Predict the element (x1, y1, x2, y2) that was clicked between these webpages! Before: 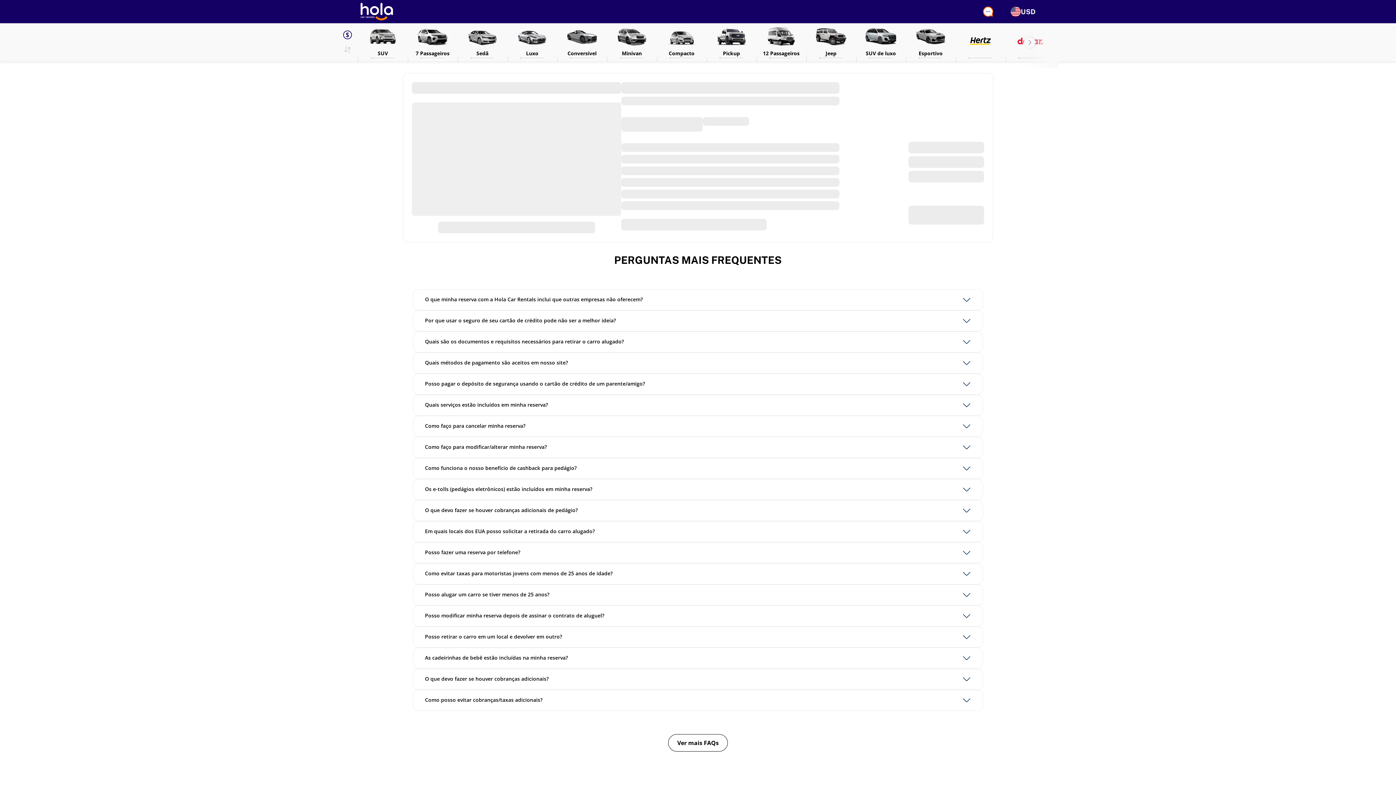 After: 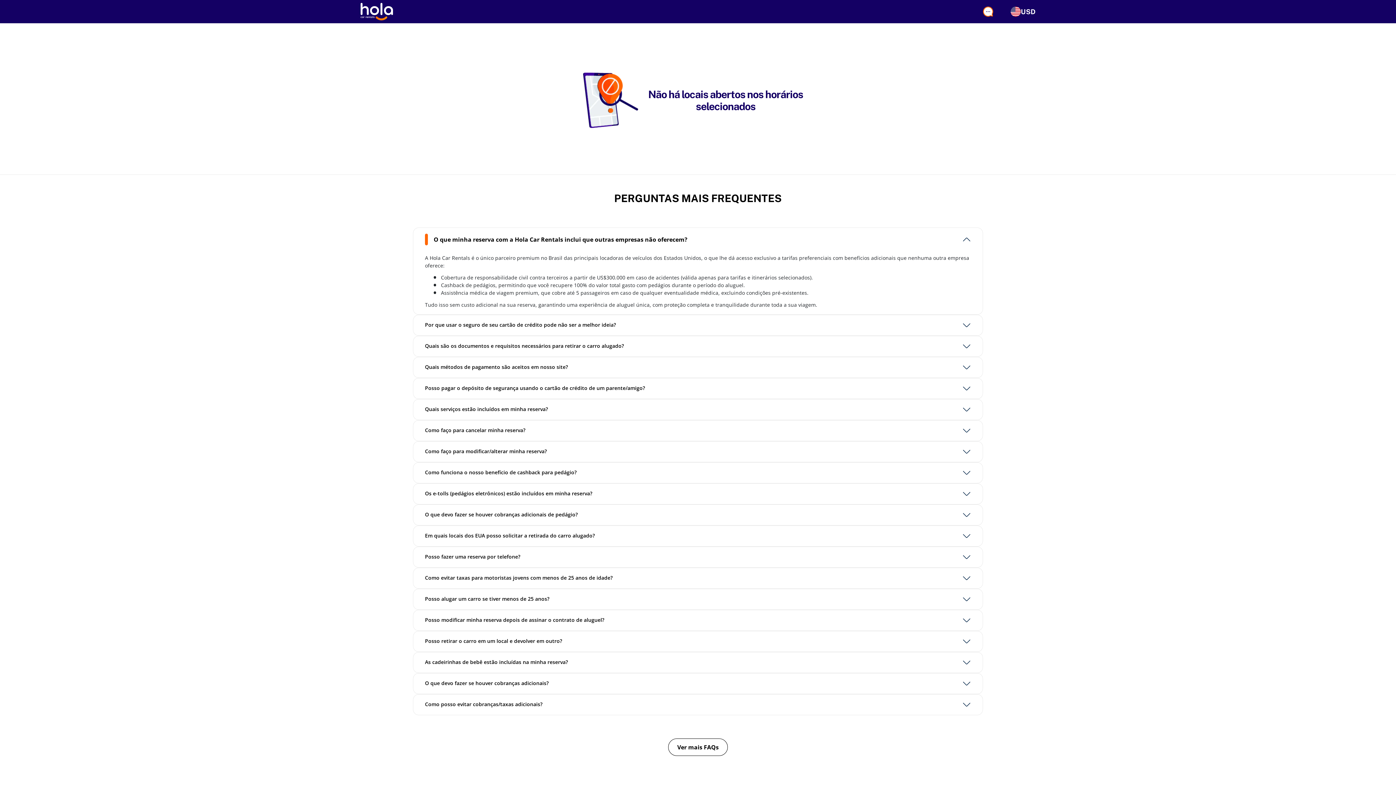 Action: label: O que minha reserva com a Hola Car Rentals inclui que outras empresas não oferecem? bbox: (425, 295, 971, 304)